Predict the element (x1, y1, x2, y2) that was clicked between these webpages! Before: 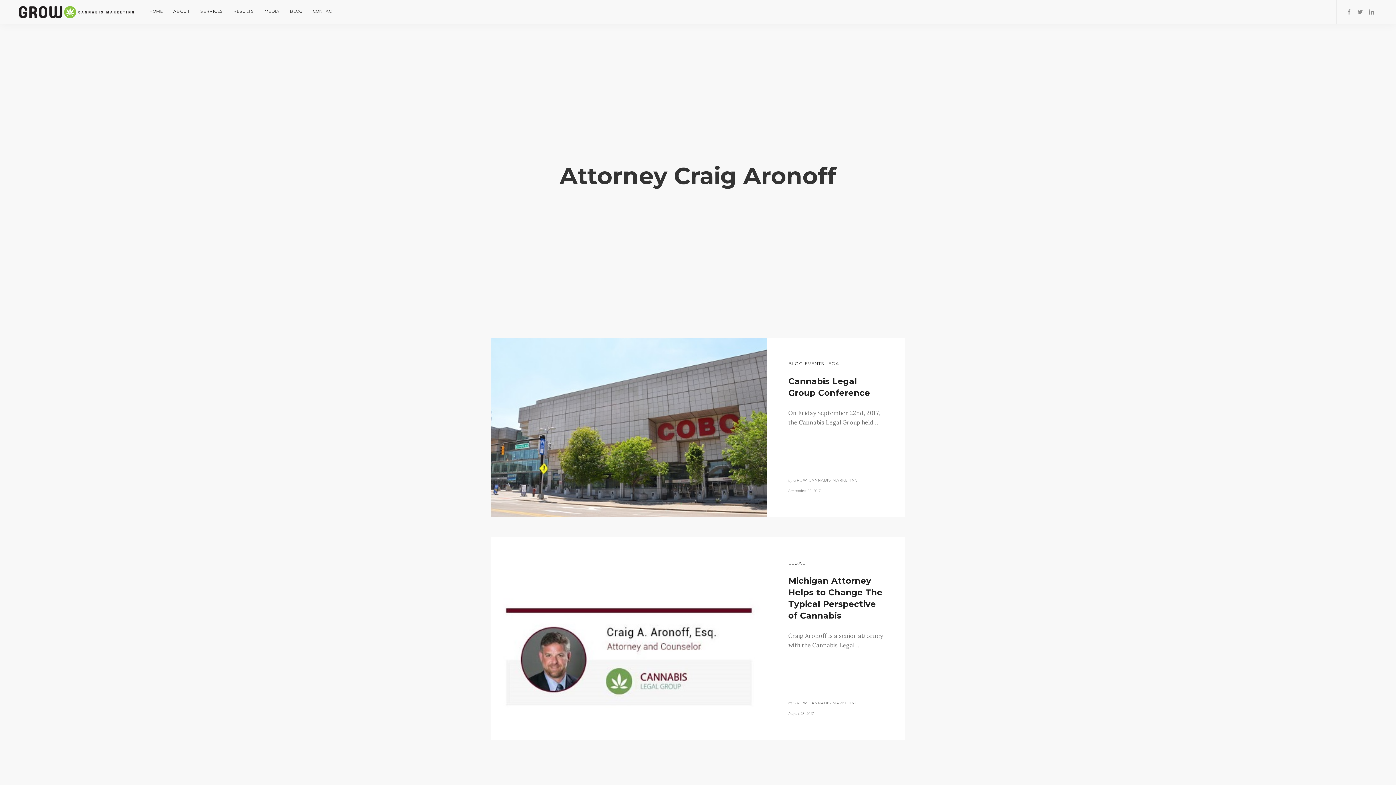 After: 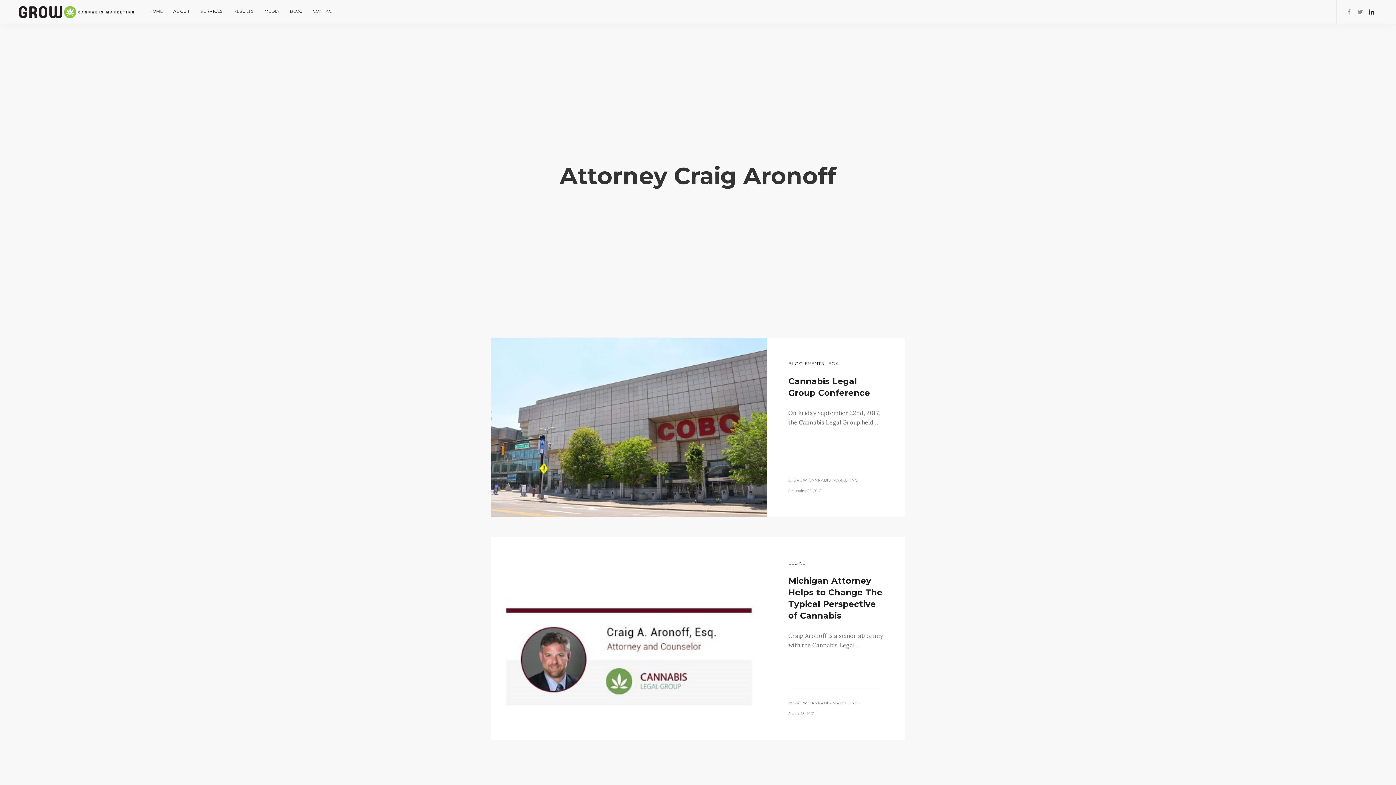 Action: bbox: (1369, 9, 1374, 15)